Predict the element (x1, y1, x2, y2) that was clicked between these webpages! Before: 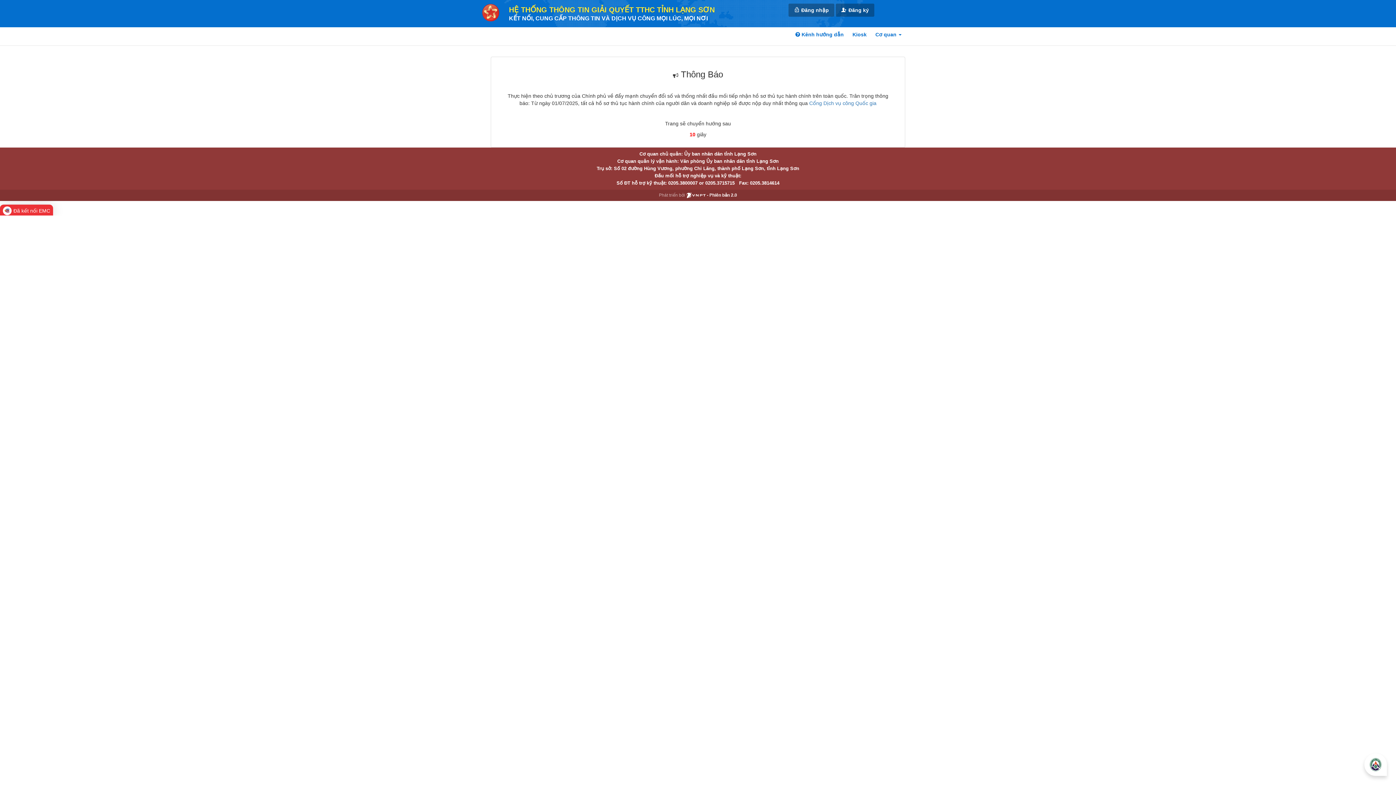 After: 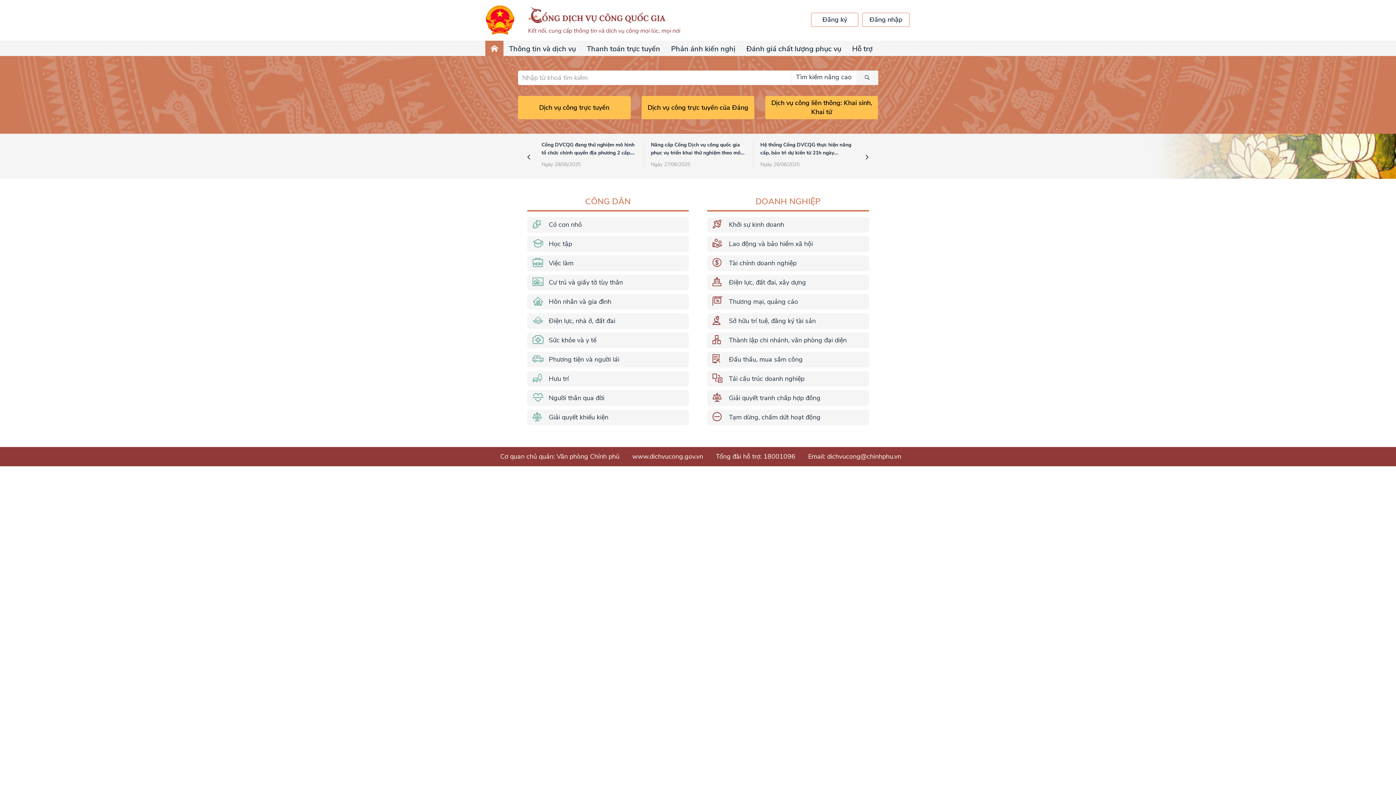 Action: label: Cổng Dịch vụ công Quốc gia bbox: (809, 100, 876, 106)